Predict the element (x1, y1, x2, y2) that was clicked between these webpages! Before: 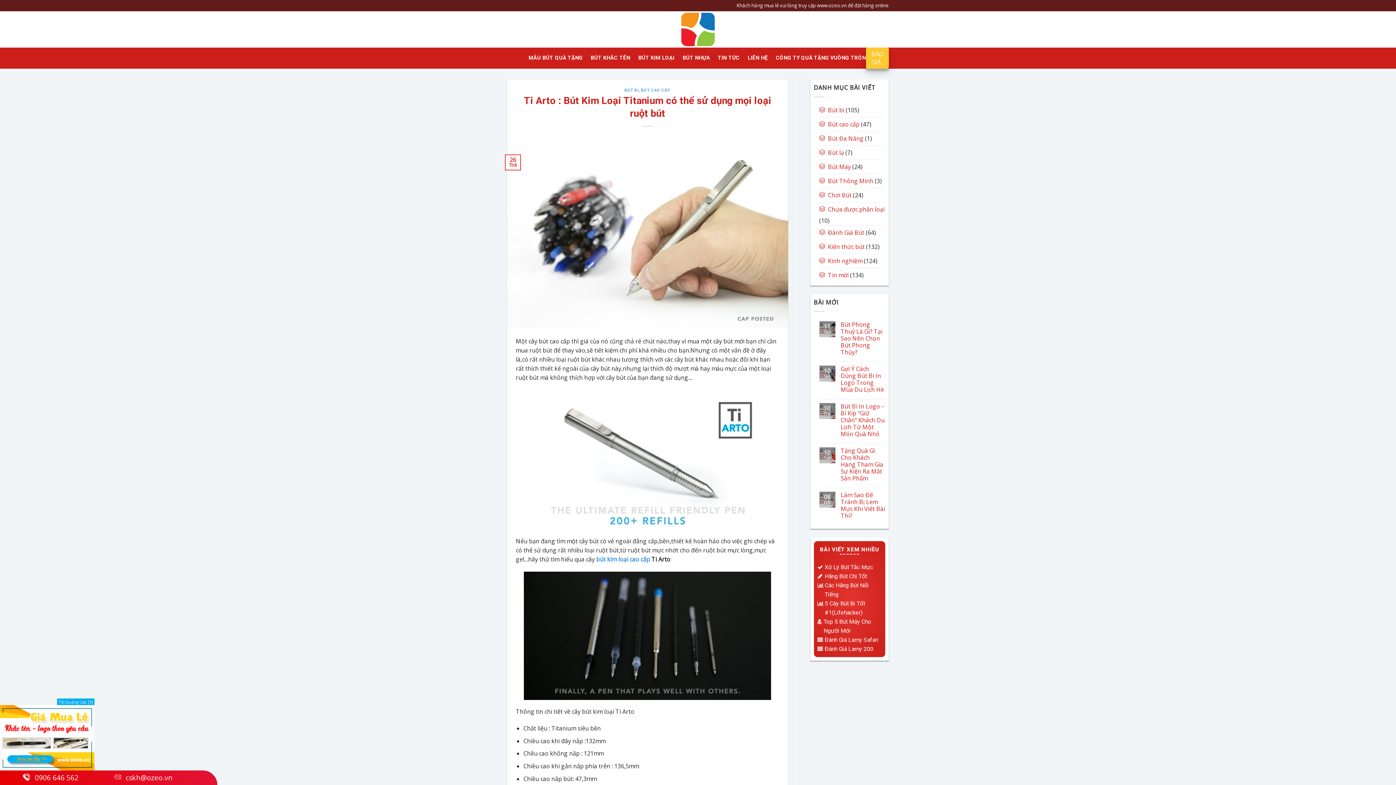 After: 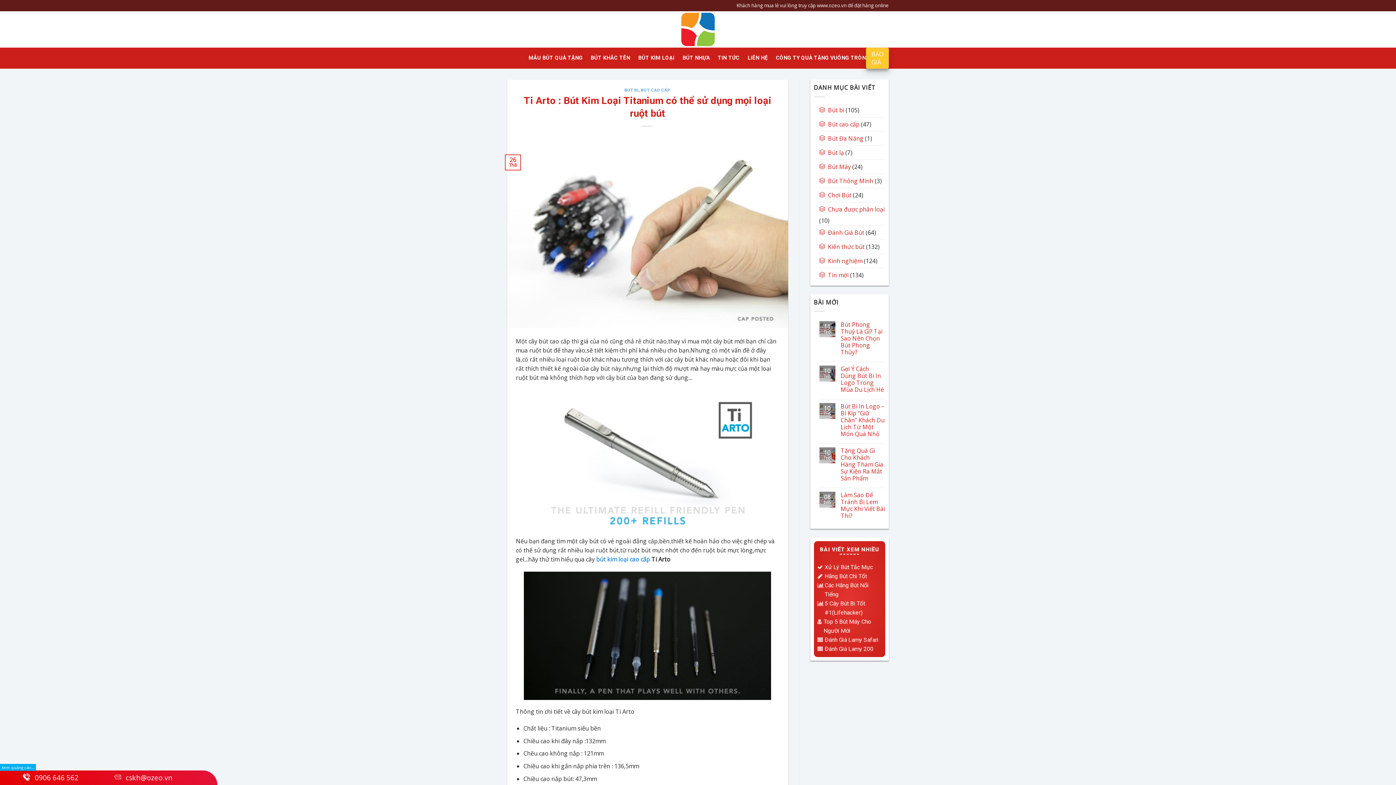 Action: label: Tắt Quảng Cáo [X] bbox: (57, 698, 94, 705)